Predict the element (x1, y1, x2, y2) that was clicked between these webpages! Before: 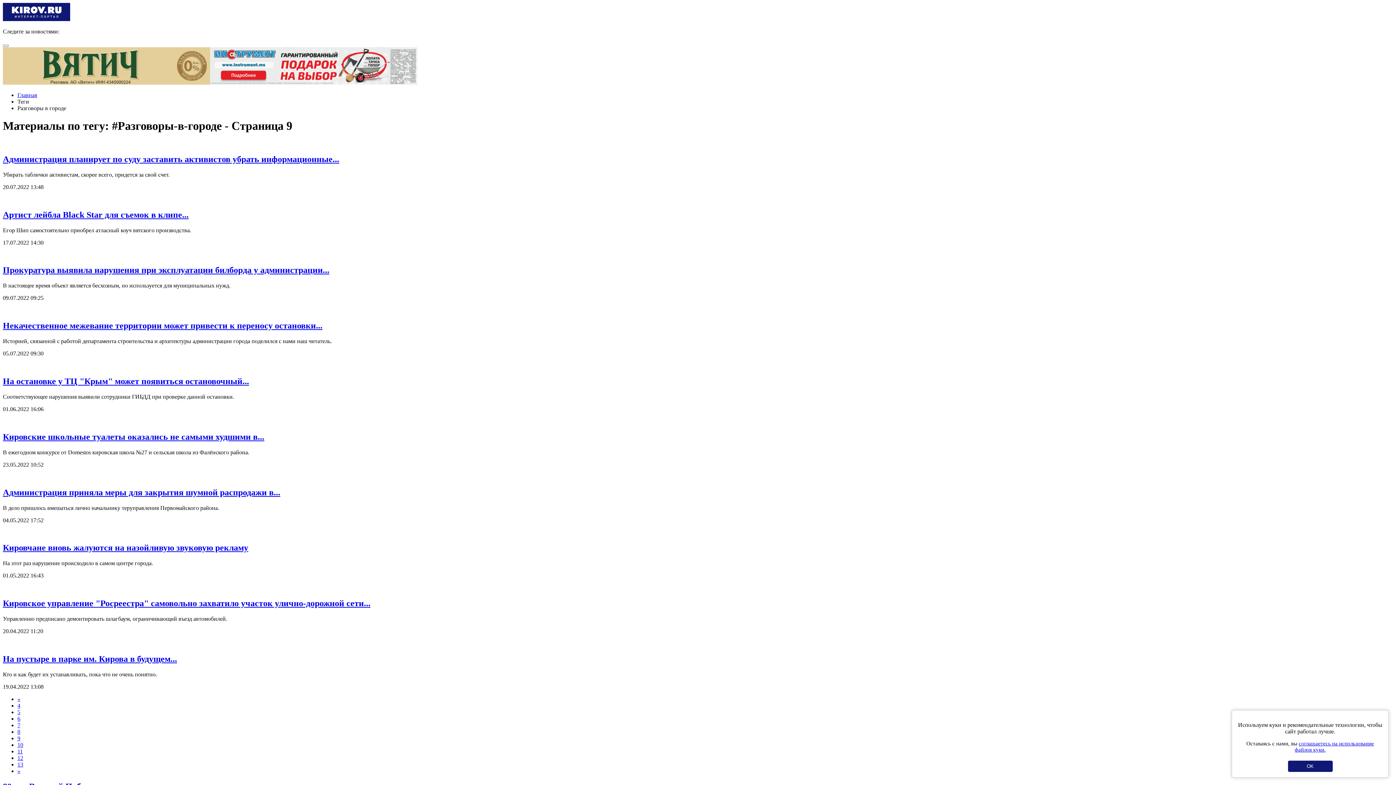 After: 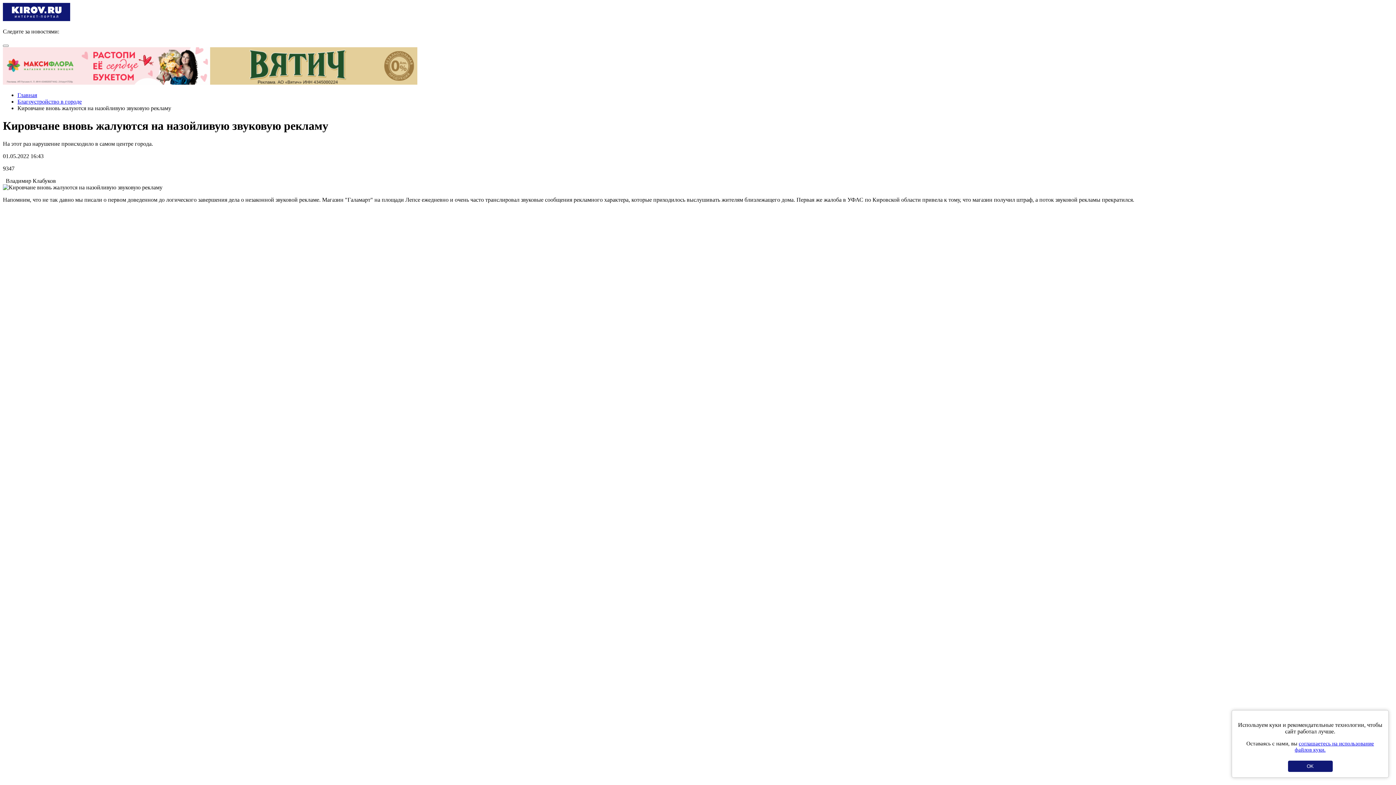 Action: label: Кировчане вновь жалуются на назойливую звуковую рекламу bbox: (2, 543, 248, 552)